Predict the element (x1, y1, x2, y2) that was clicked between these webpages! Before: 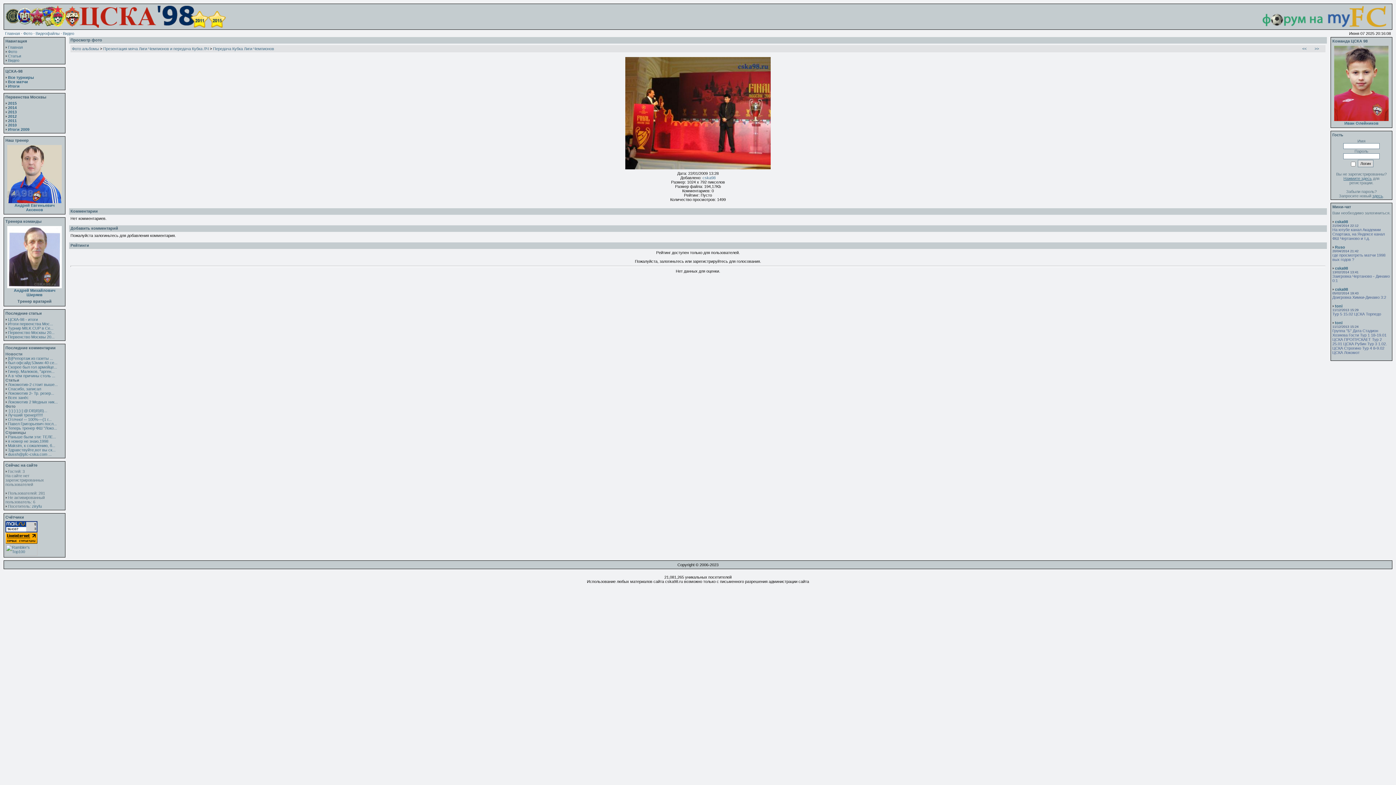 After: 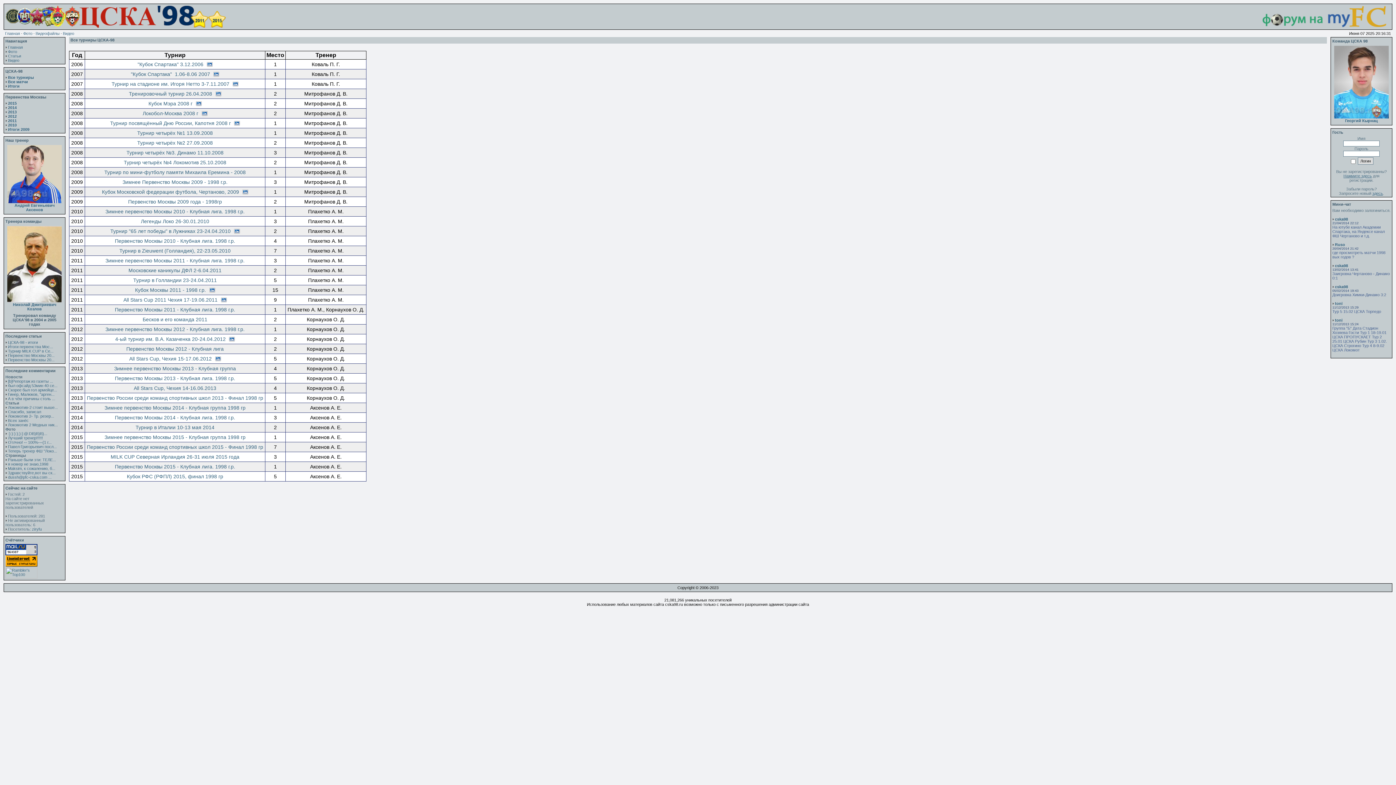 Action: bbox: (8, 75, 33, 79) label: Все турниры